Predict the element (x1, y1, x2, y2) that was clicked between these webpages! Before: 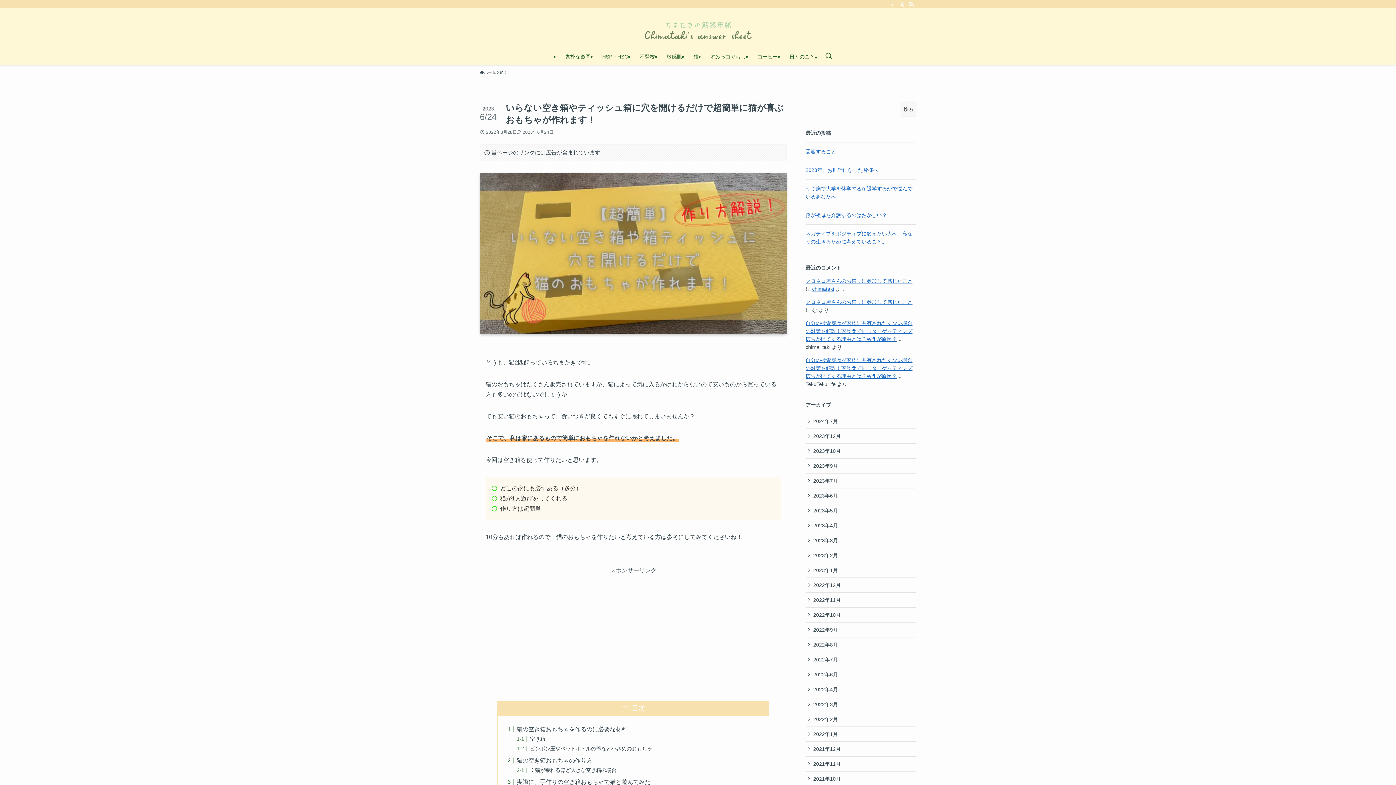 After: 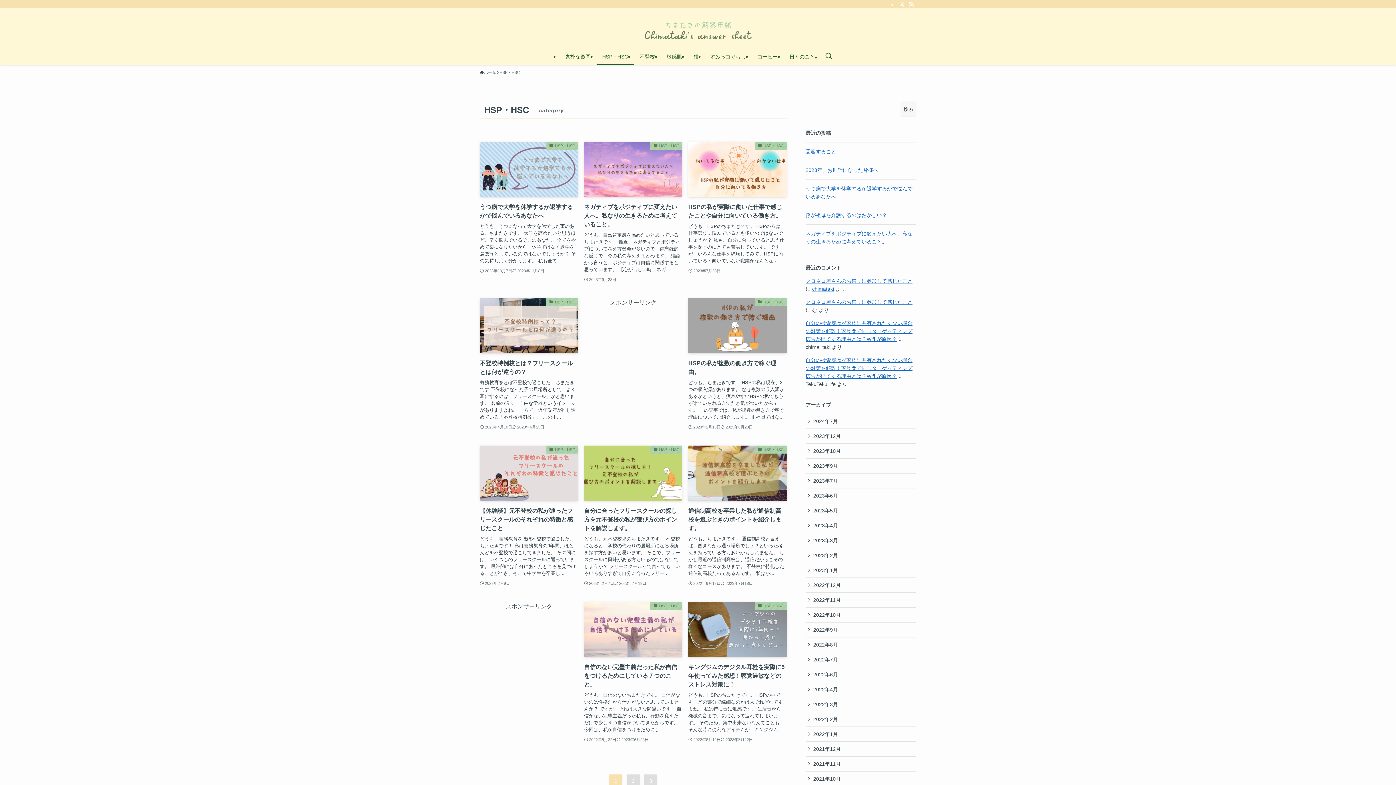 Action: label: HSP・HSC bbox: (596, 48, 634, 65)